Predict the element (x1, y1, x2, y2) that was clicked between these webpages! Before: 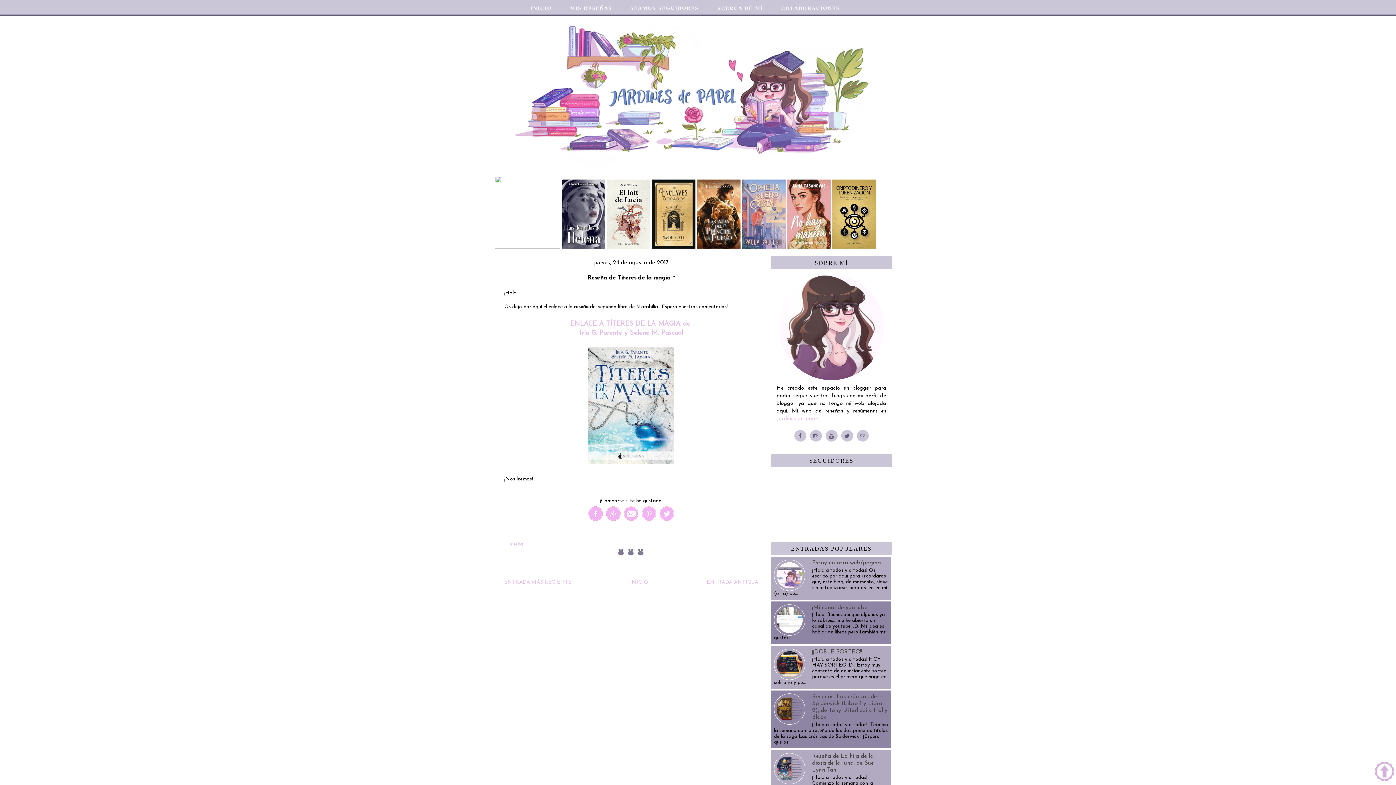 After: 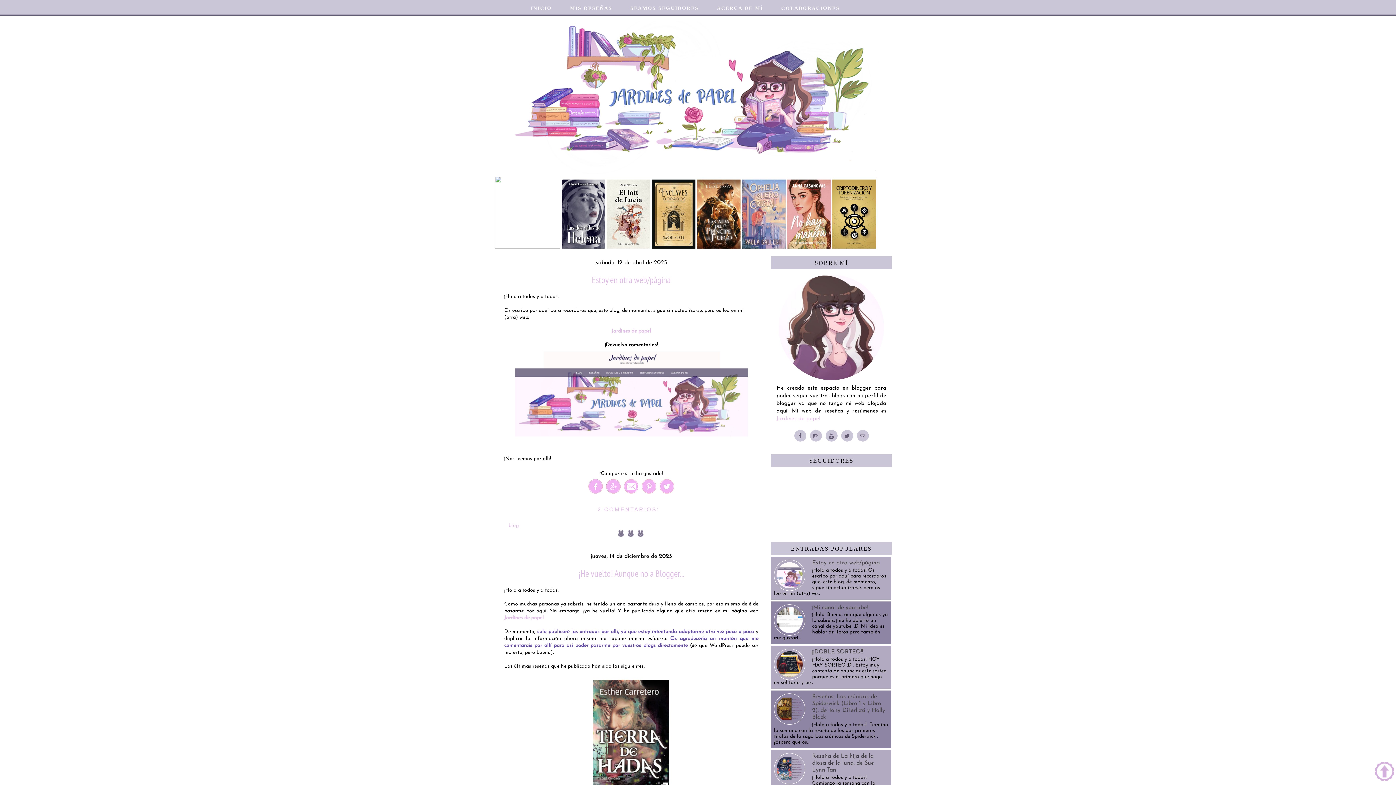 Action: bbox: (504, 20, 892, 191)